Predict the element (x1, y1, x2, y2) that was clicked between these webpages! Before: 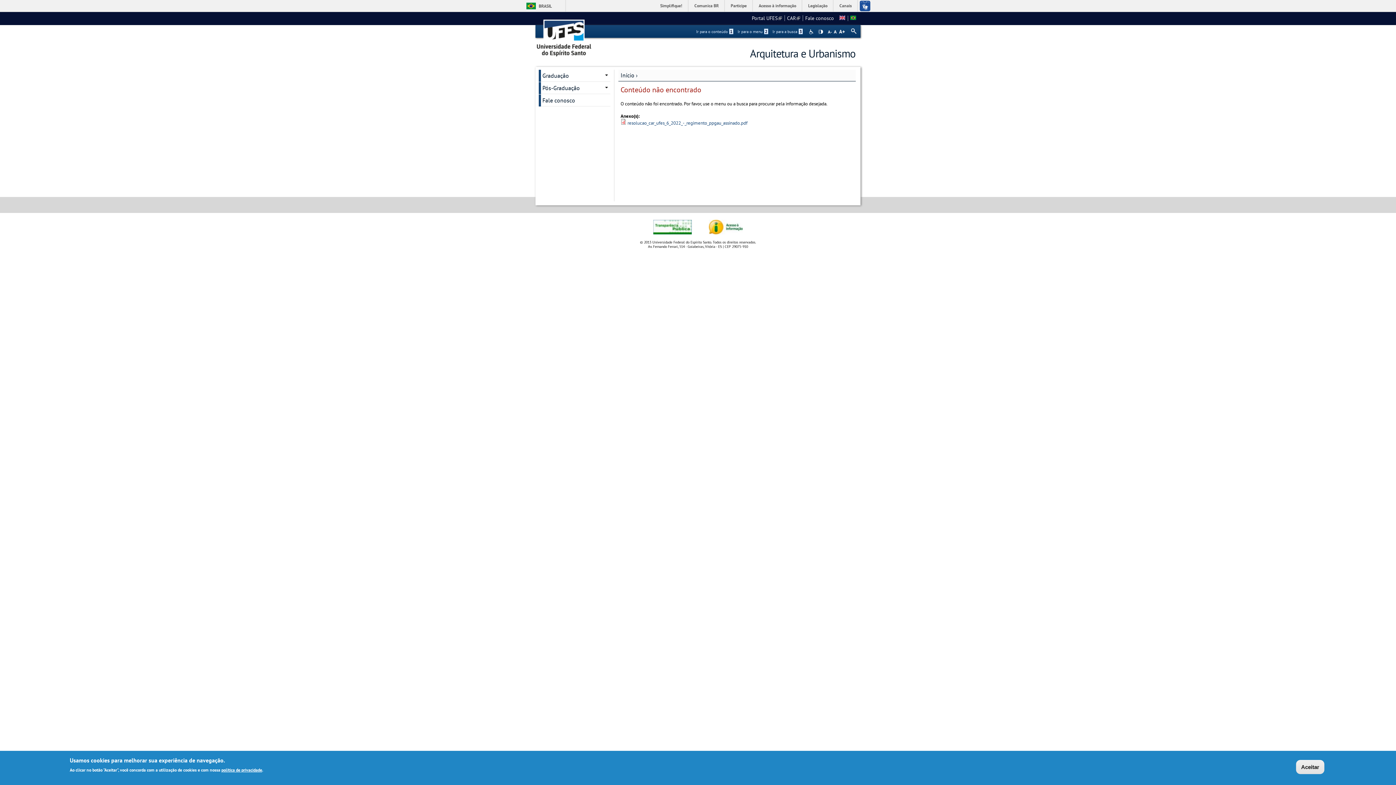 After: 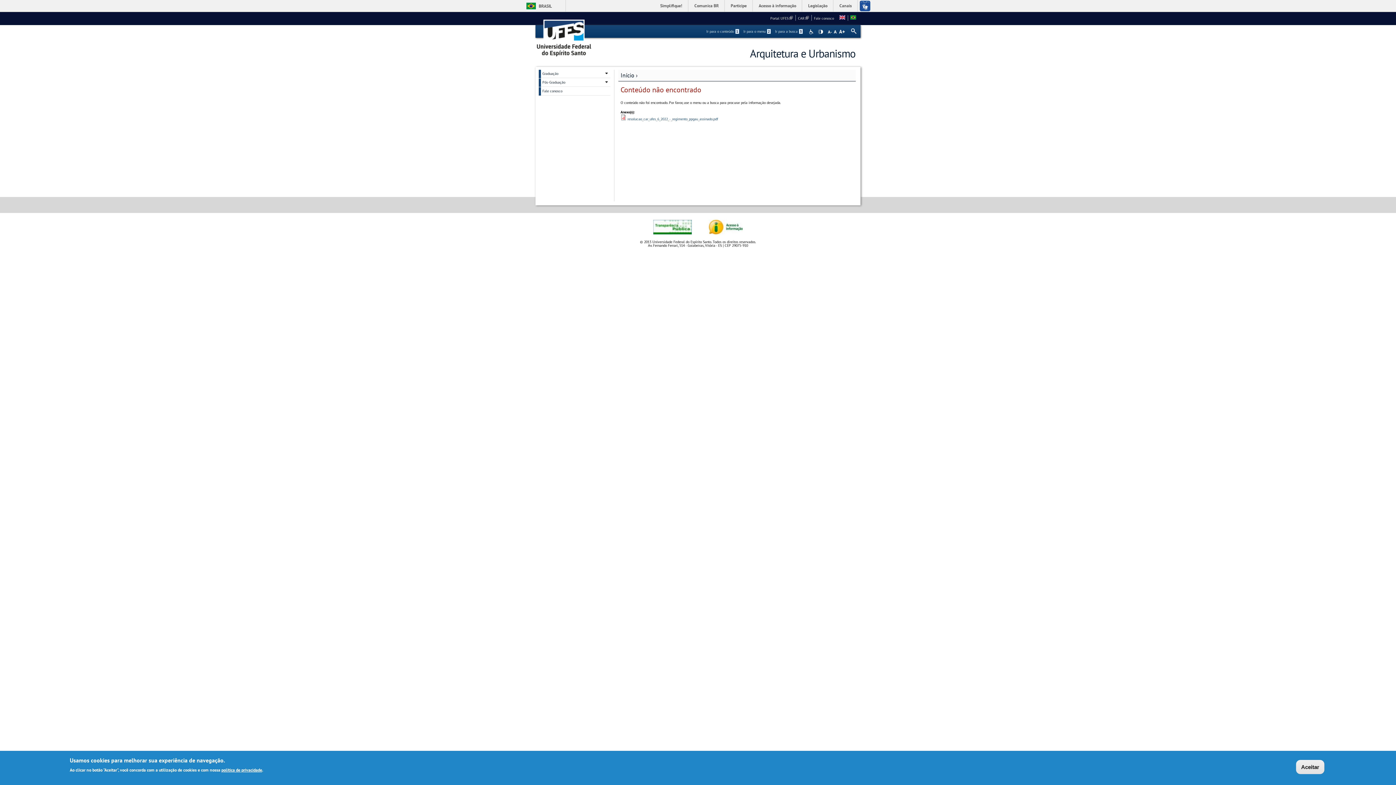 Action: bbox: (827, 29, 832, 33) label: -A